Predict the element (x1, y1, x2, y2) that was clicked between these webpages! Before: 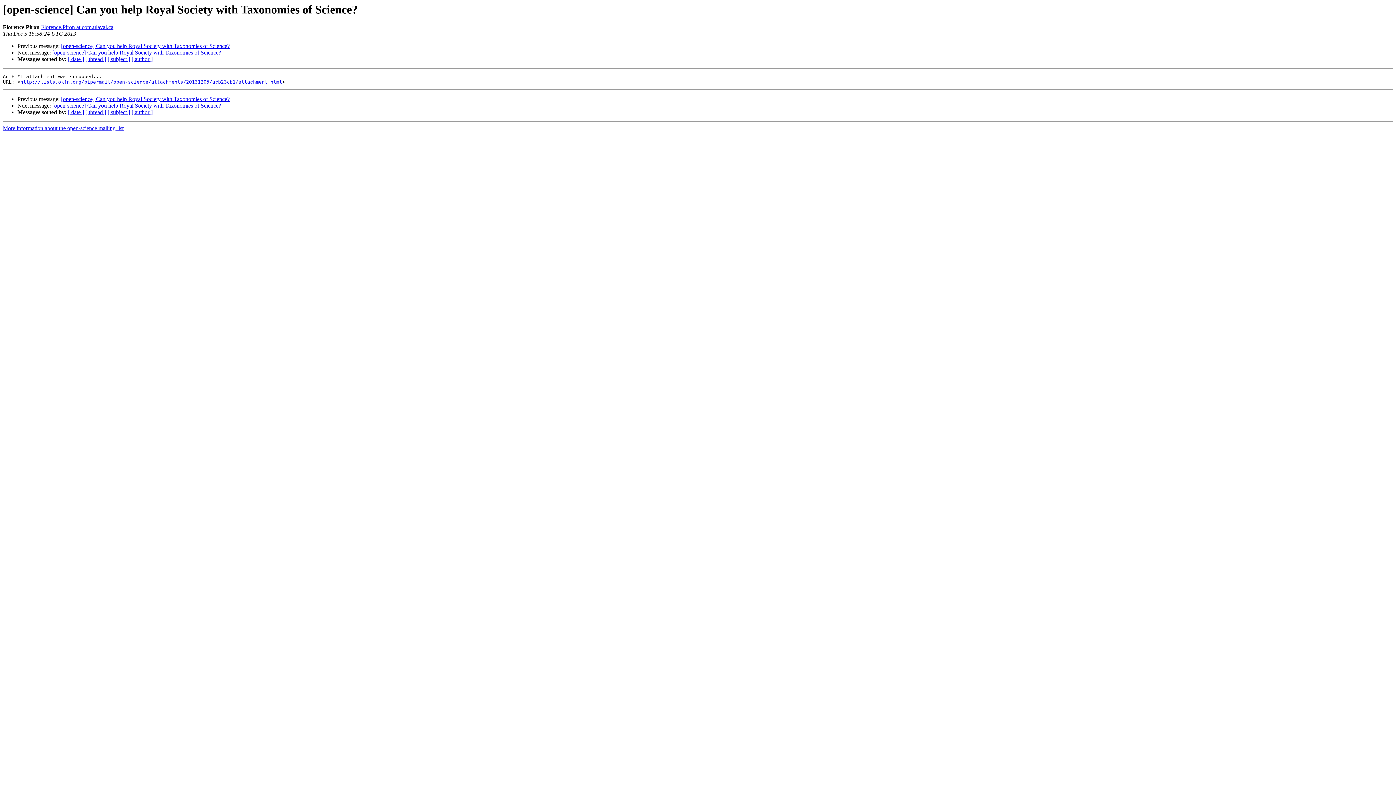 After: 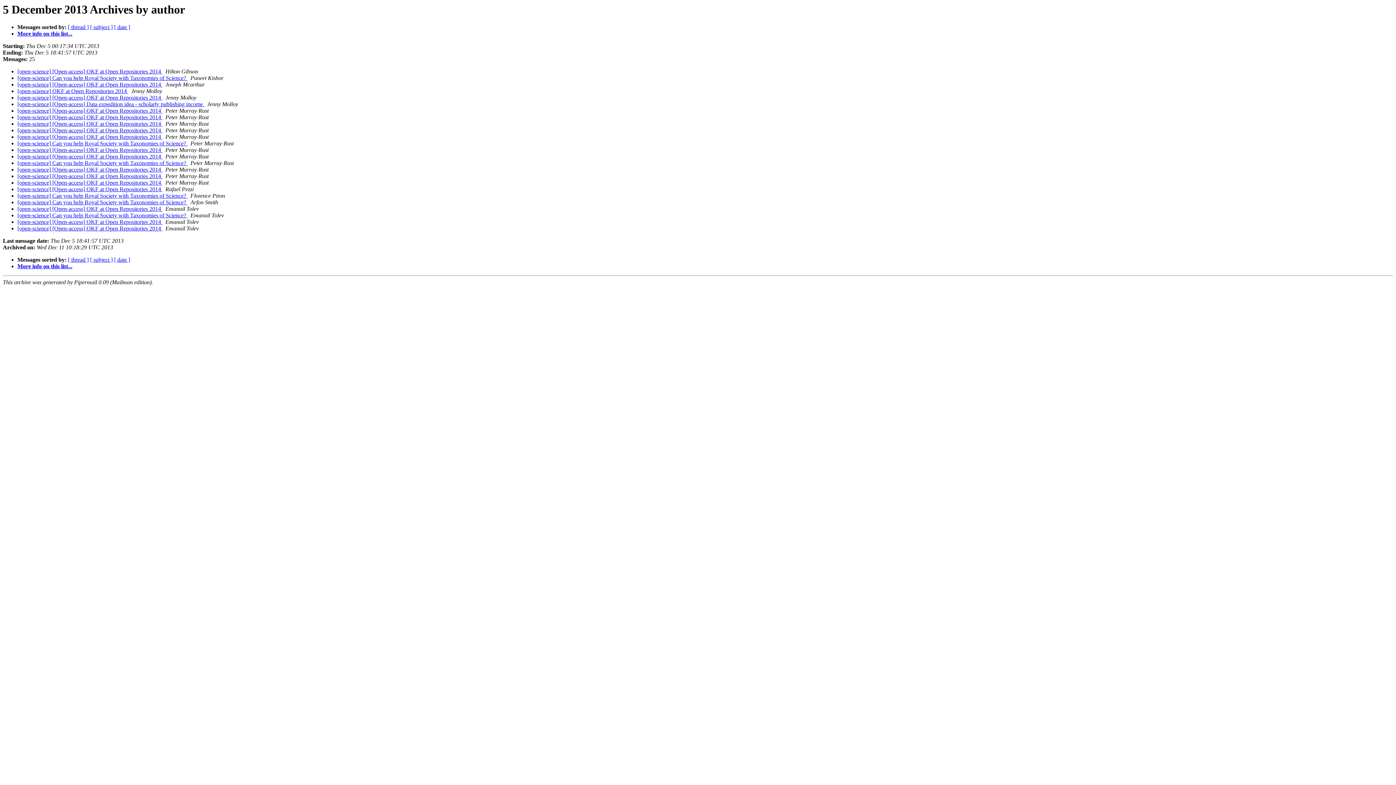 Action: bbox: (131, 56, 152, 62) label: [ author ]